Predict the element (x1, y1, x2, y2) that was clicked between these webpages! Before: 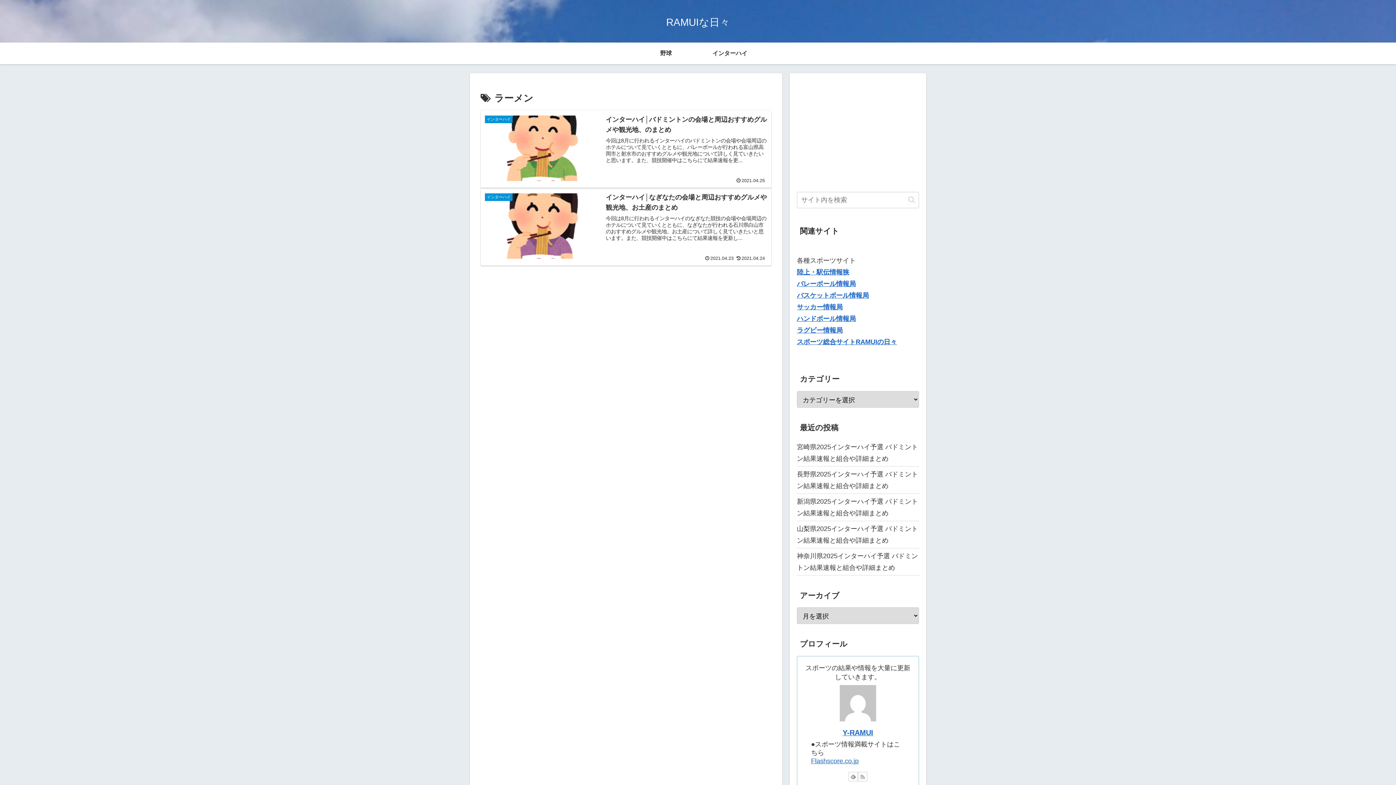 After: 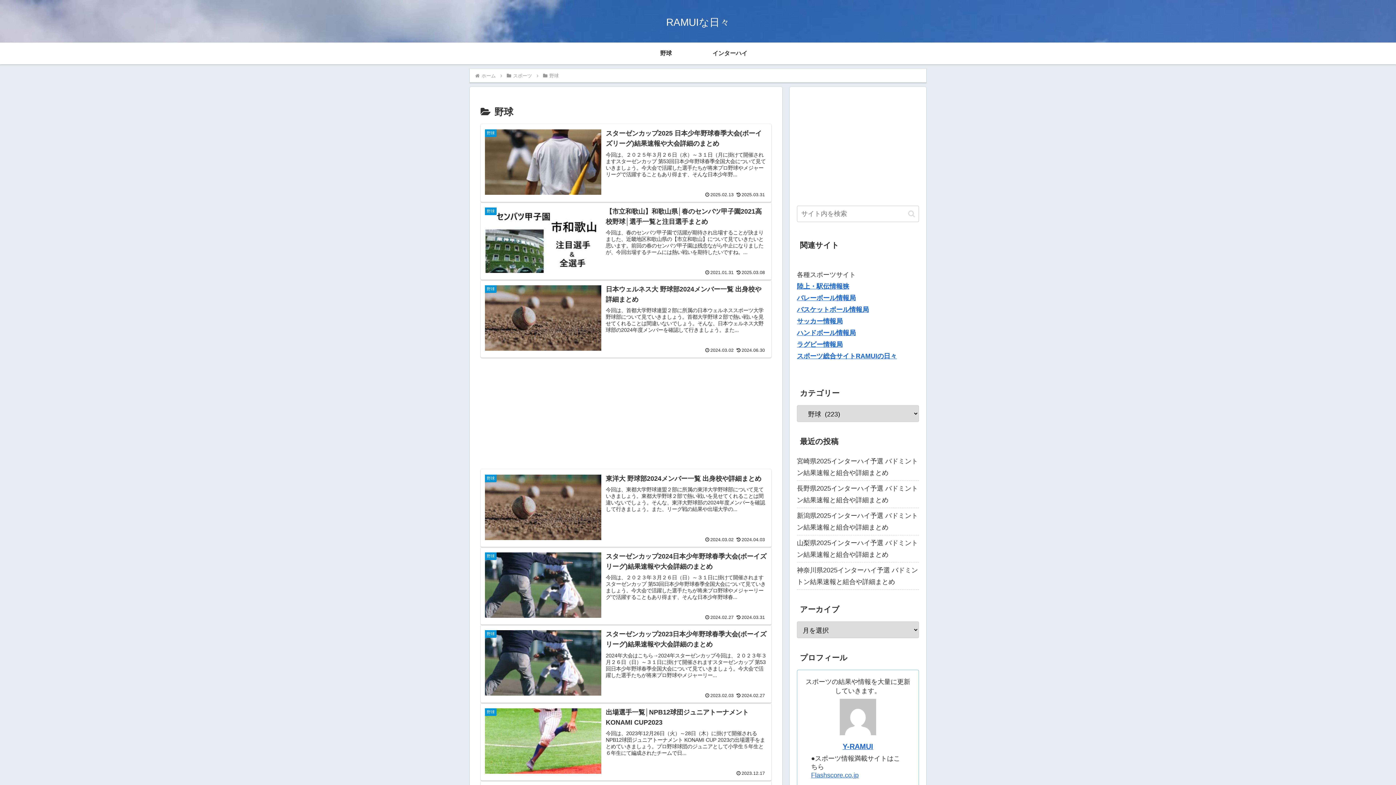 Action: label: 野球 bbox: (634, 42, 698, 64)